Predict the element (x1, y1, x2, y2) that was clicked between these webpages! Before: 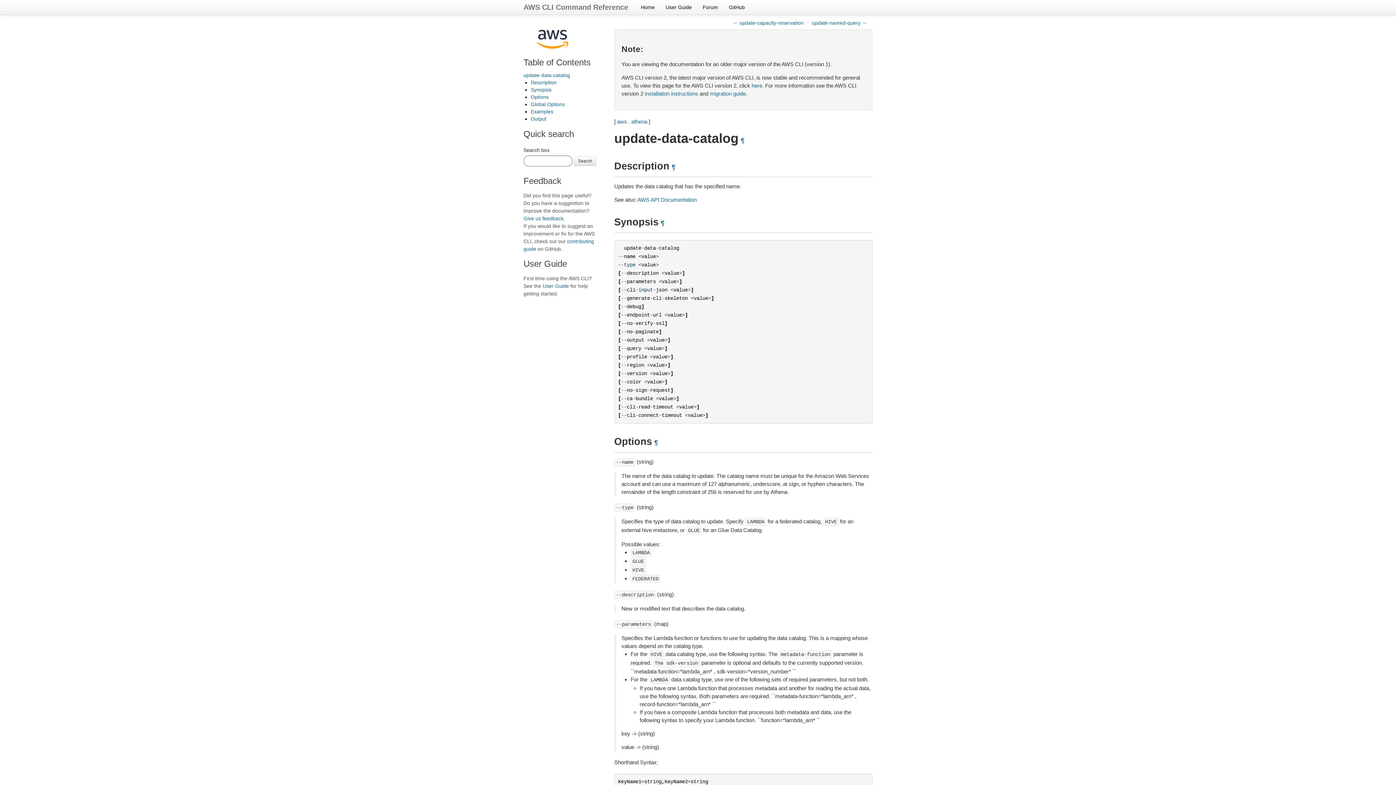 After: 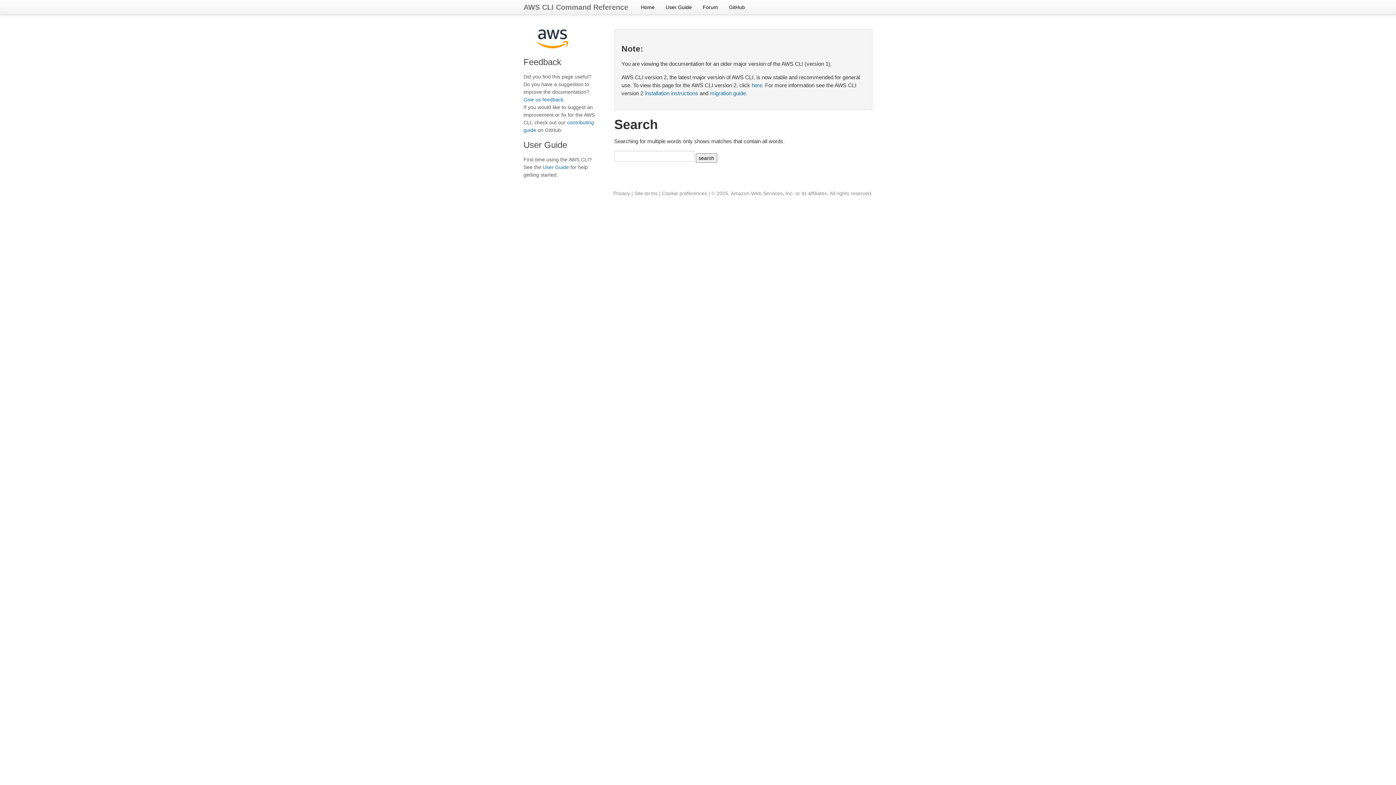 Action: bbox: (574, 156, 596, 165) label: Search